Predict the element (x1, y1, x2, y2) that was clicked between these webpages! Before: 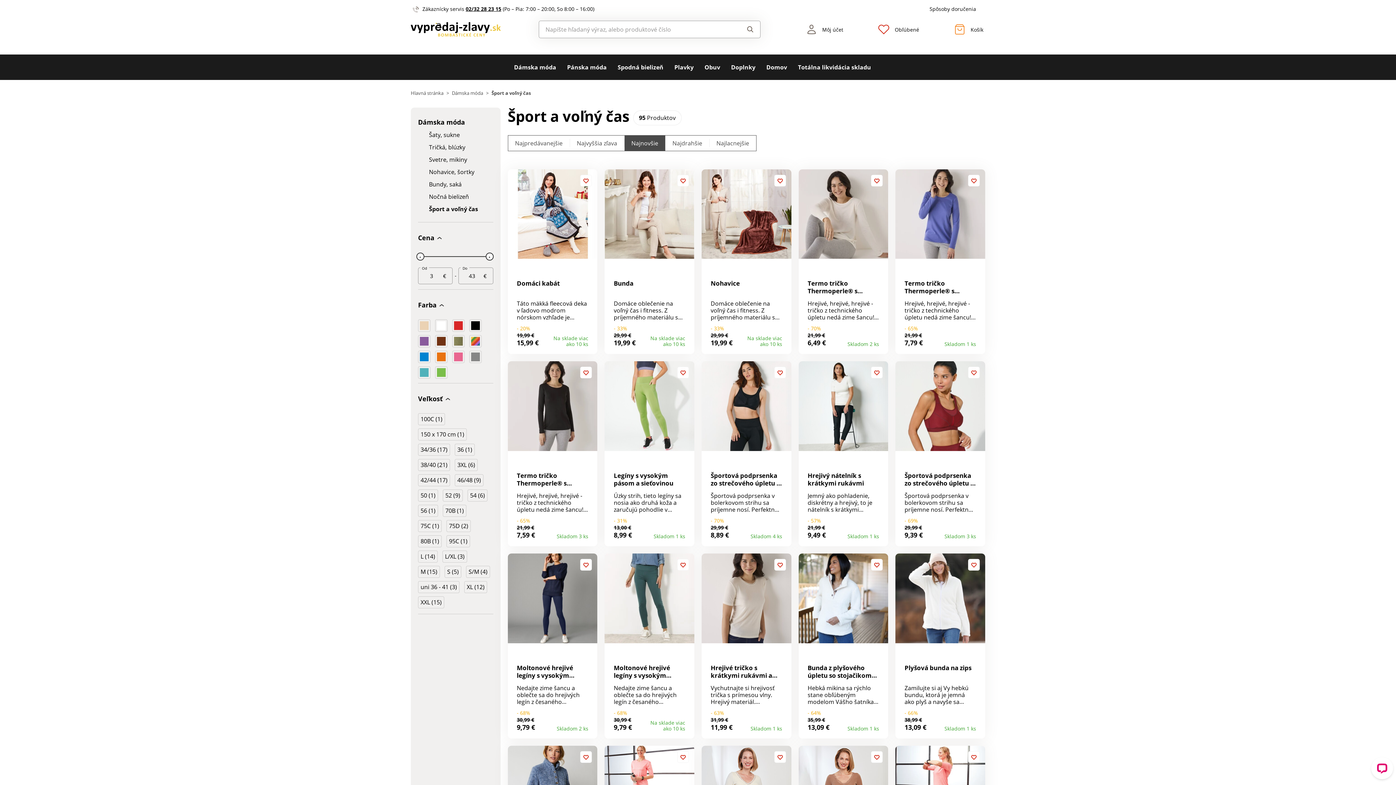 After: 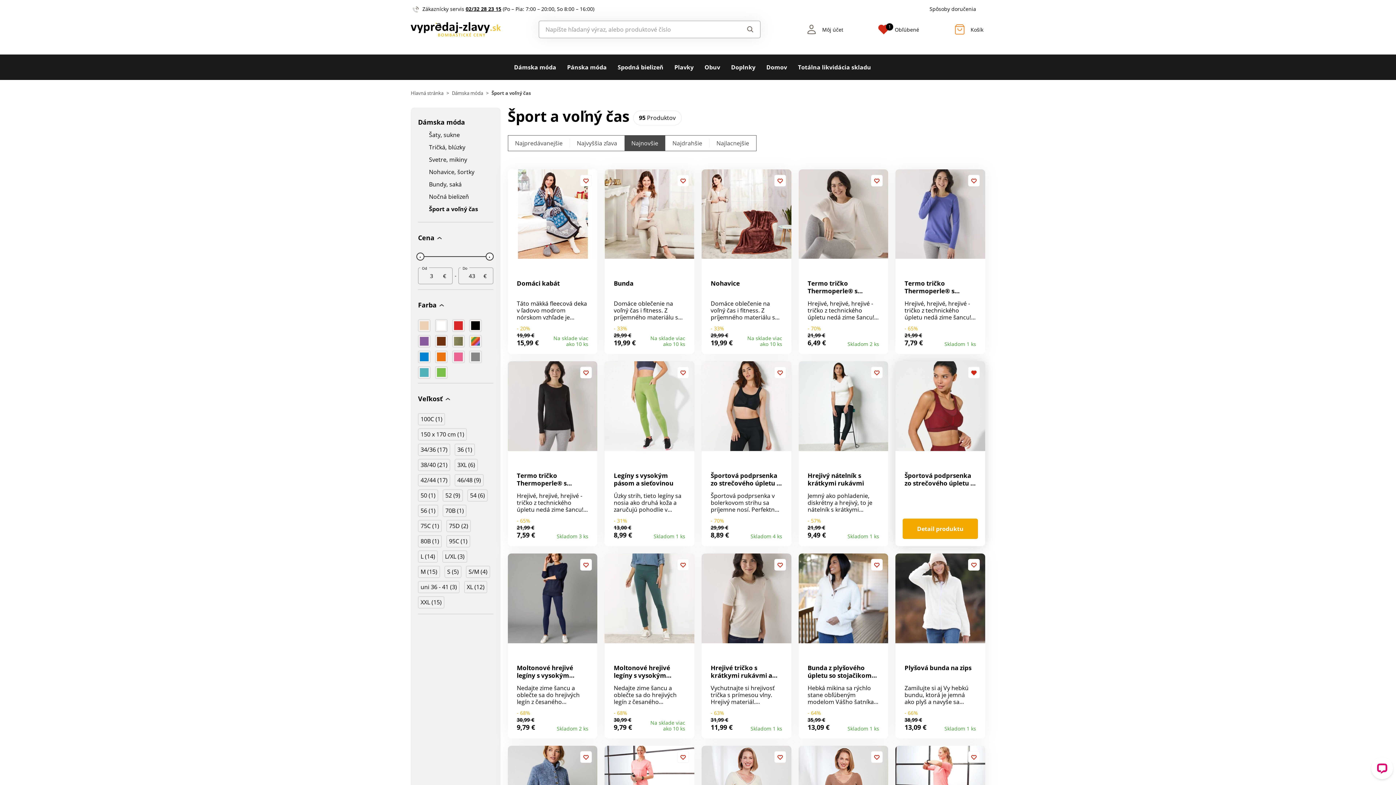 Action: bbox: (968, 366, 979, 378)